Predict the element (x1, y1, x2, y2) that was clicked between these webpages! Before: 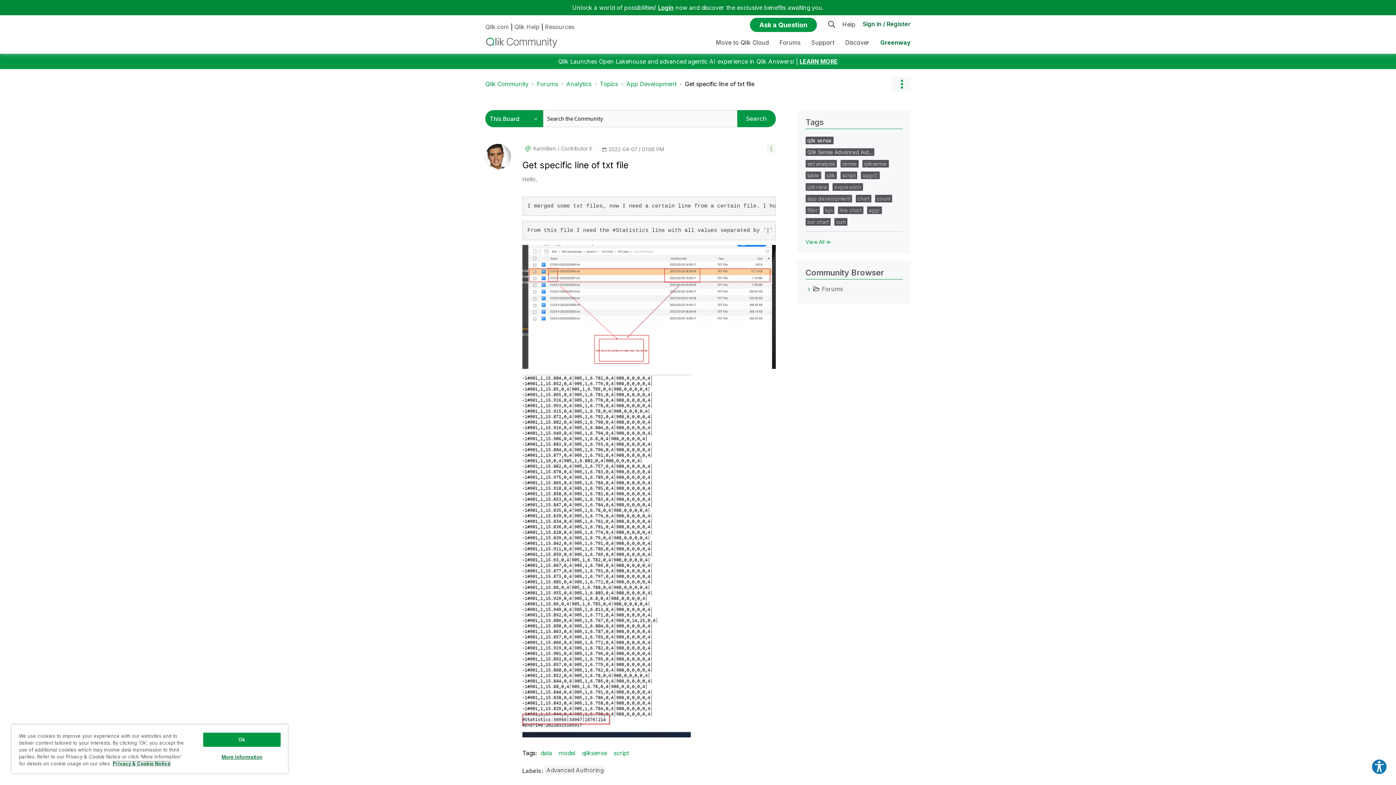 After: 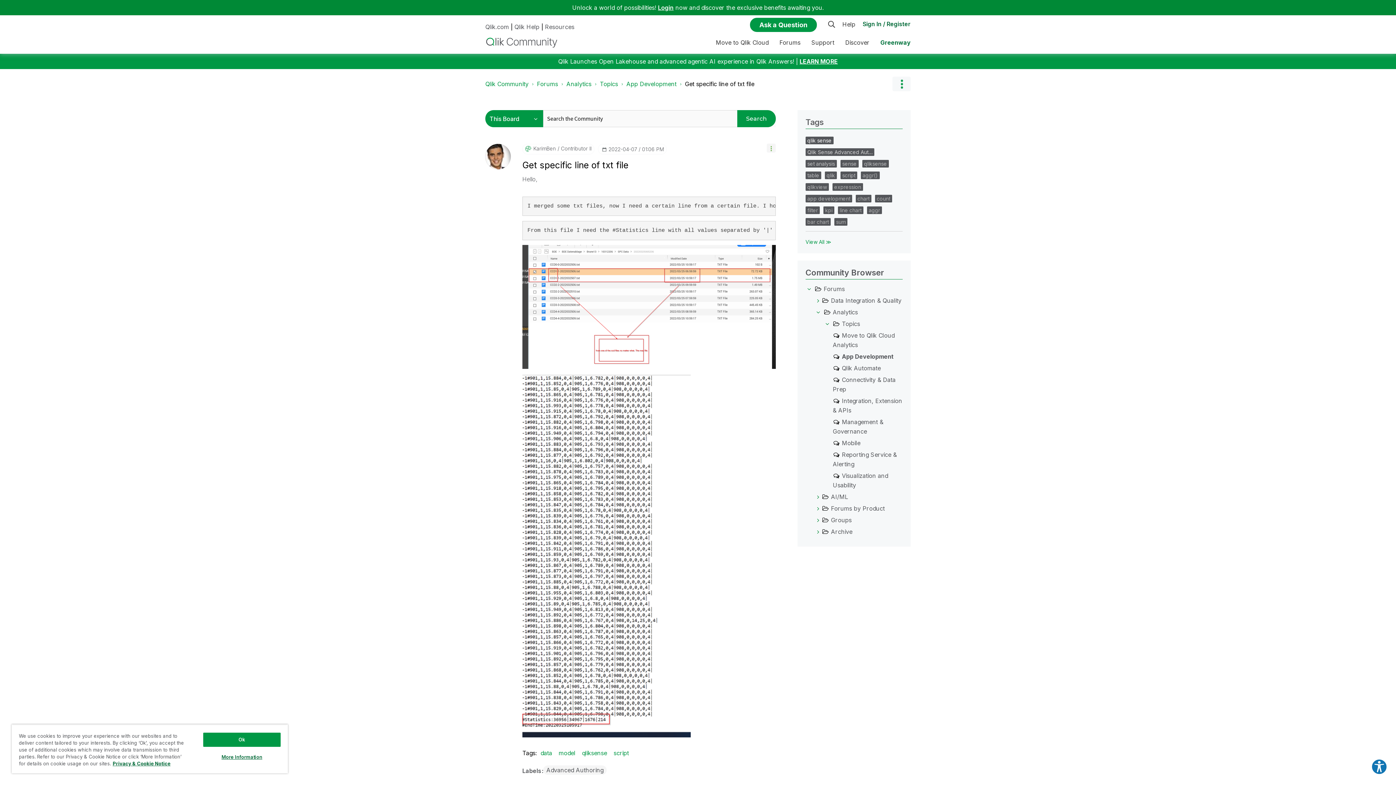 Action: label: Forums category bbox: (805, 284, 813, 293)